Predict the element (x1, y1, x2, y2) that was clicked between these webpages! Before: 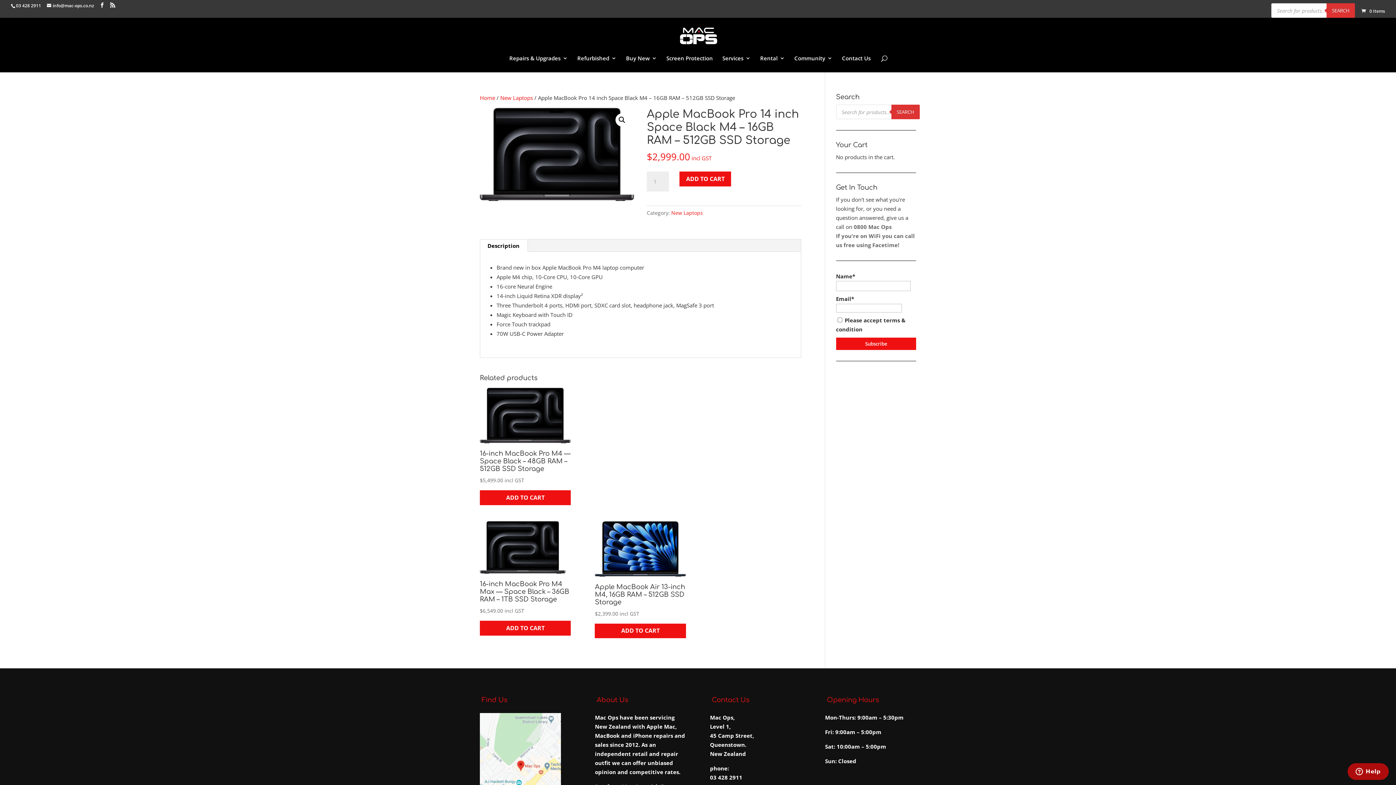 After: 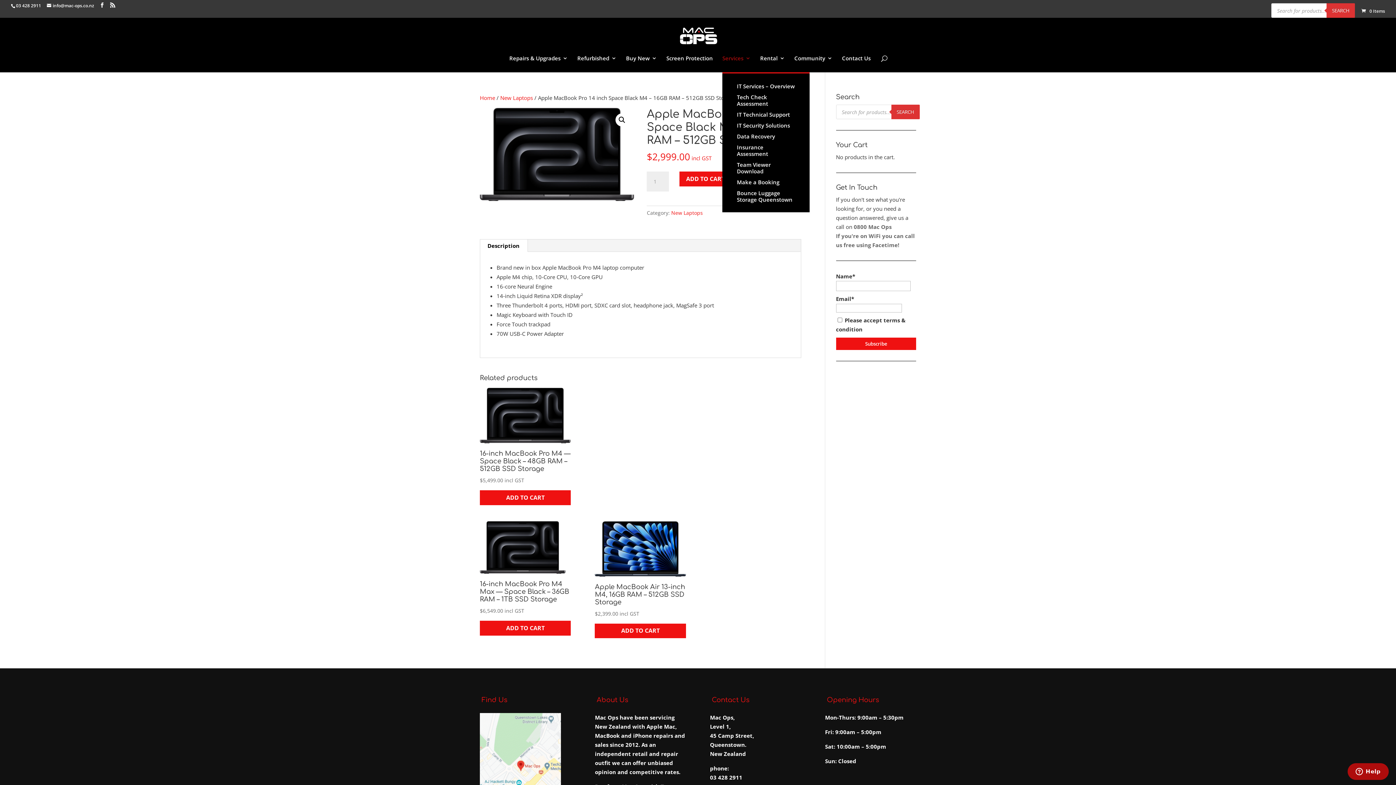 Action: label: Services bbox: (722, 54, 750, 72)